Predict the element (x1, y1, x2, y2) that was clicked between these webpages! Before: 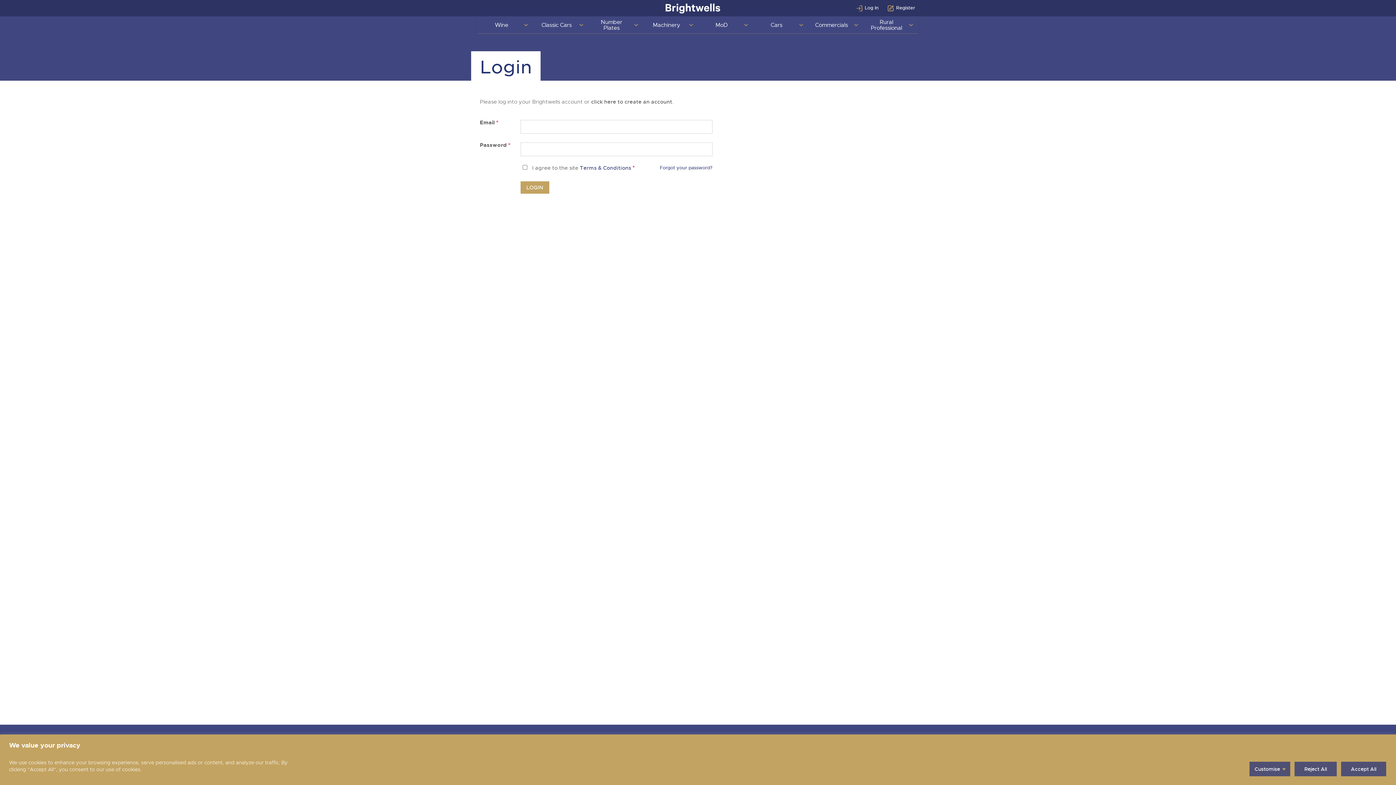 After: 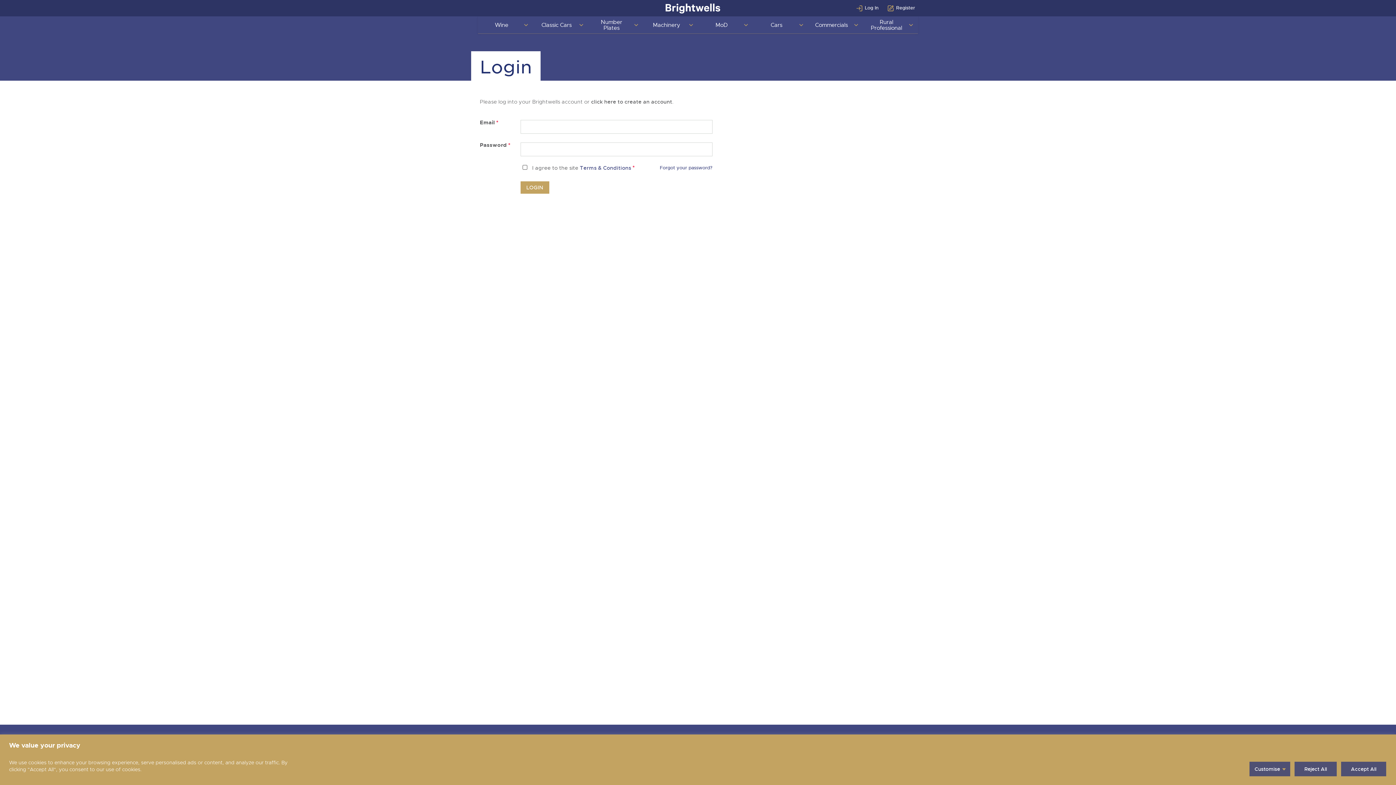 Action: label: Terms & Conditions bbox: (580, 165, 631, 178)